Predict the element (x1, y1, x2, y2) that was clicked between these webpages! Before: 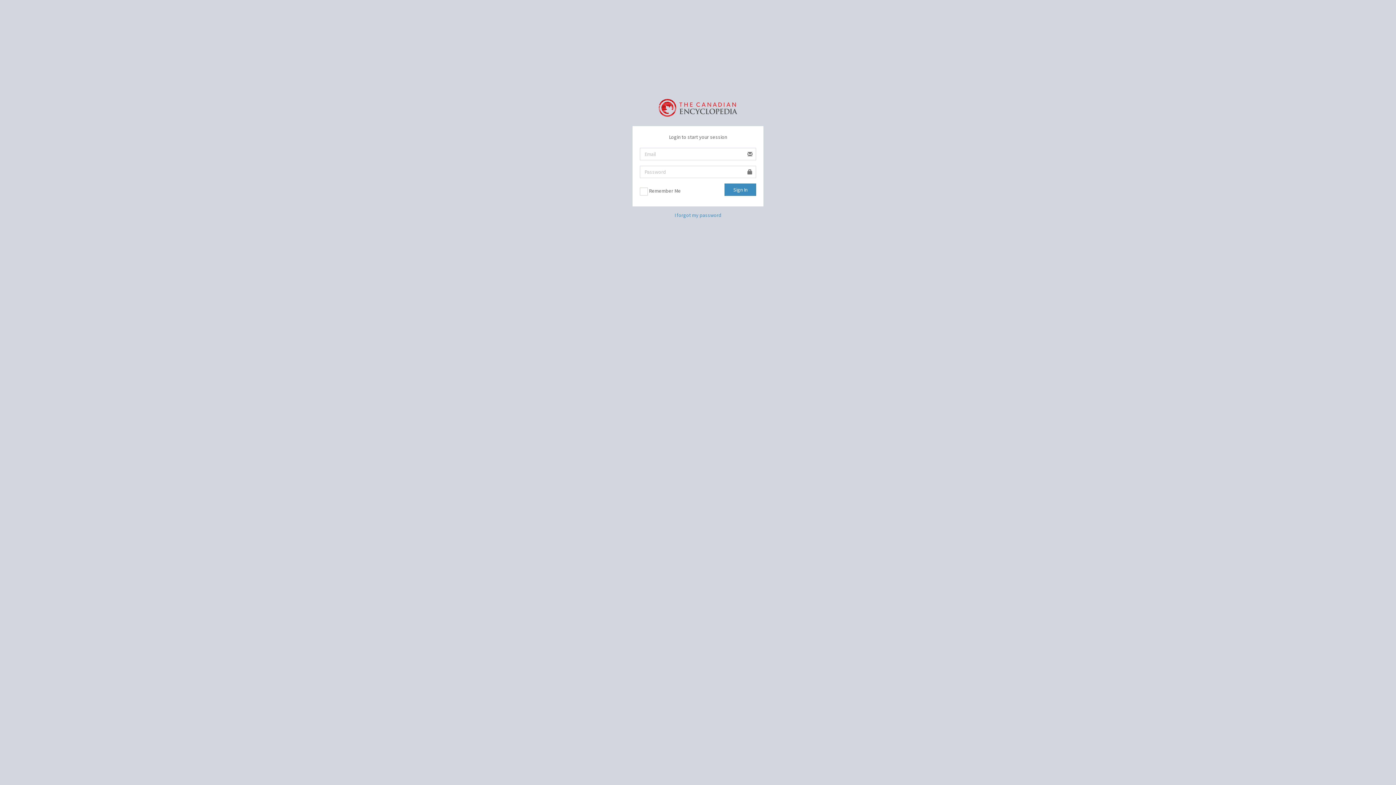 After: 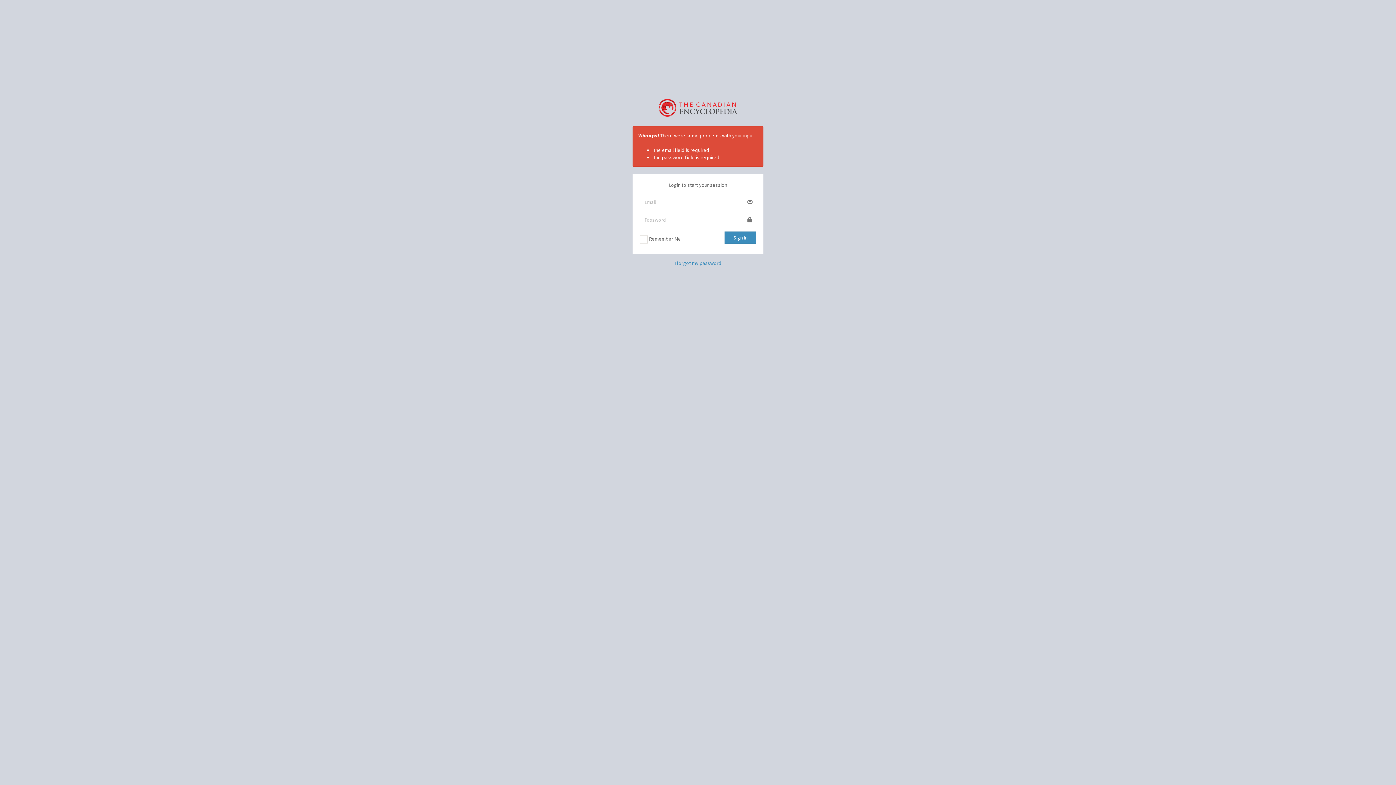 Action: bbox: (724, 183, 756, 196) label: Sign In